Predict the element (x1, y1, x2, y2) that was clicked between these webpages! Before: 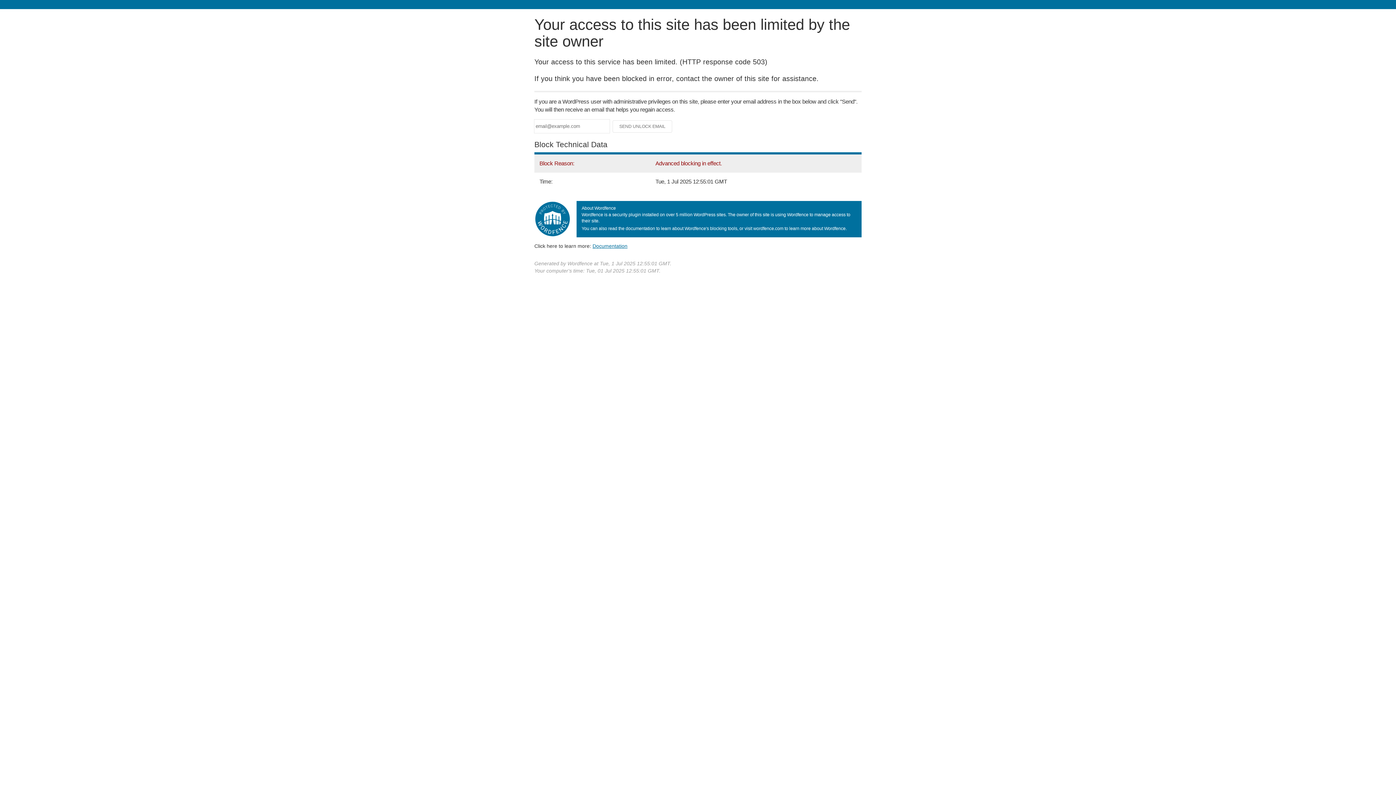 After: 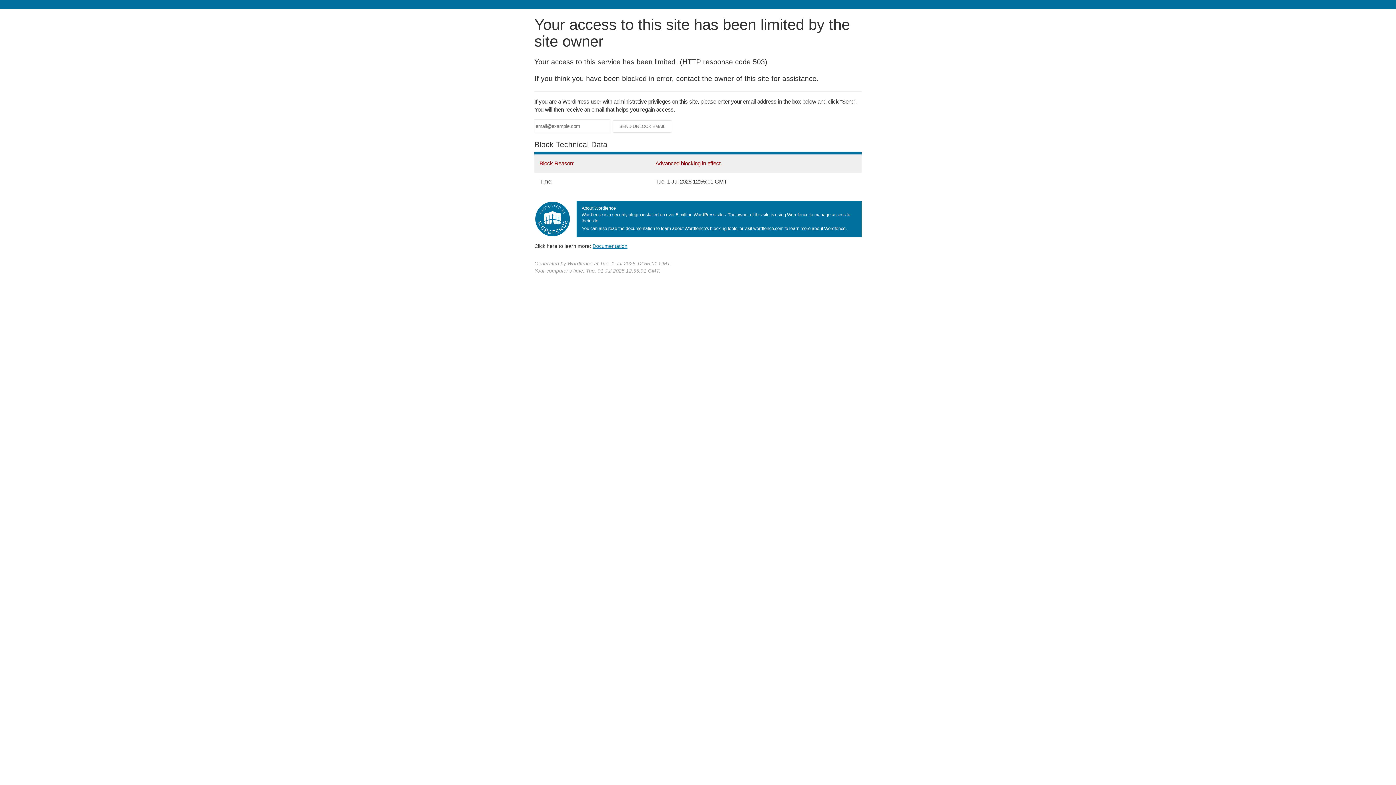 Action: label: Documentation bbox: (592, 243, 627, 248)